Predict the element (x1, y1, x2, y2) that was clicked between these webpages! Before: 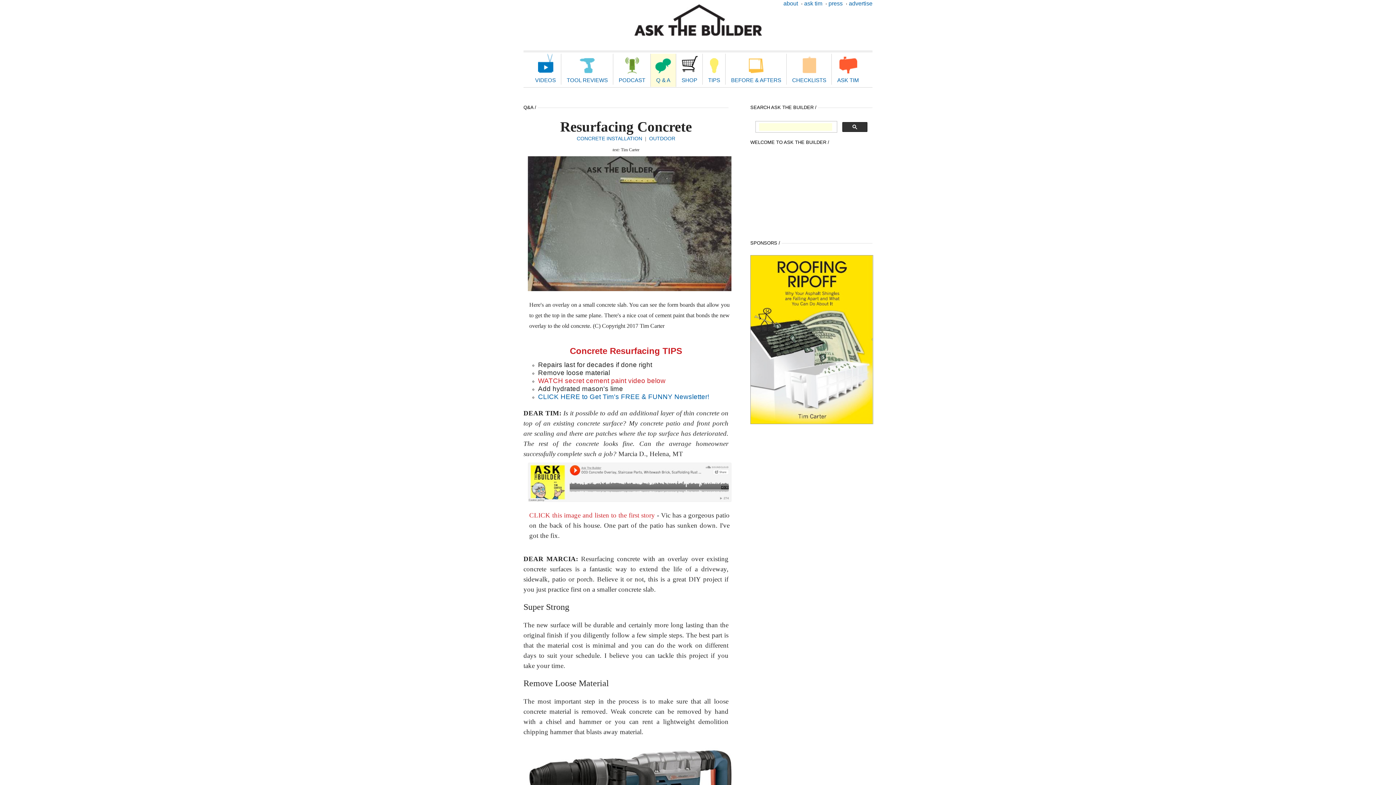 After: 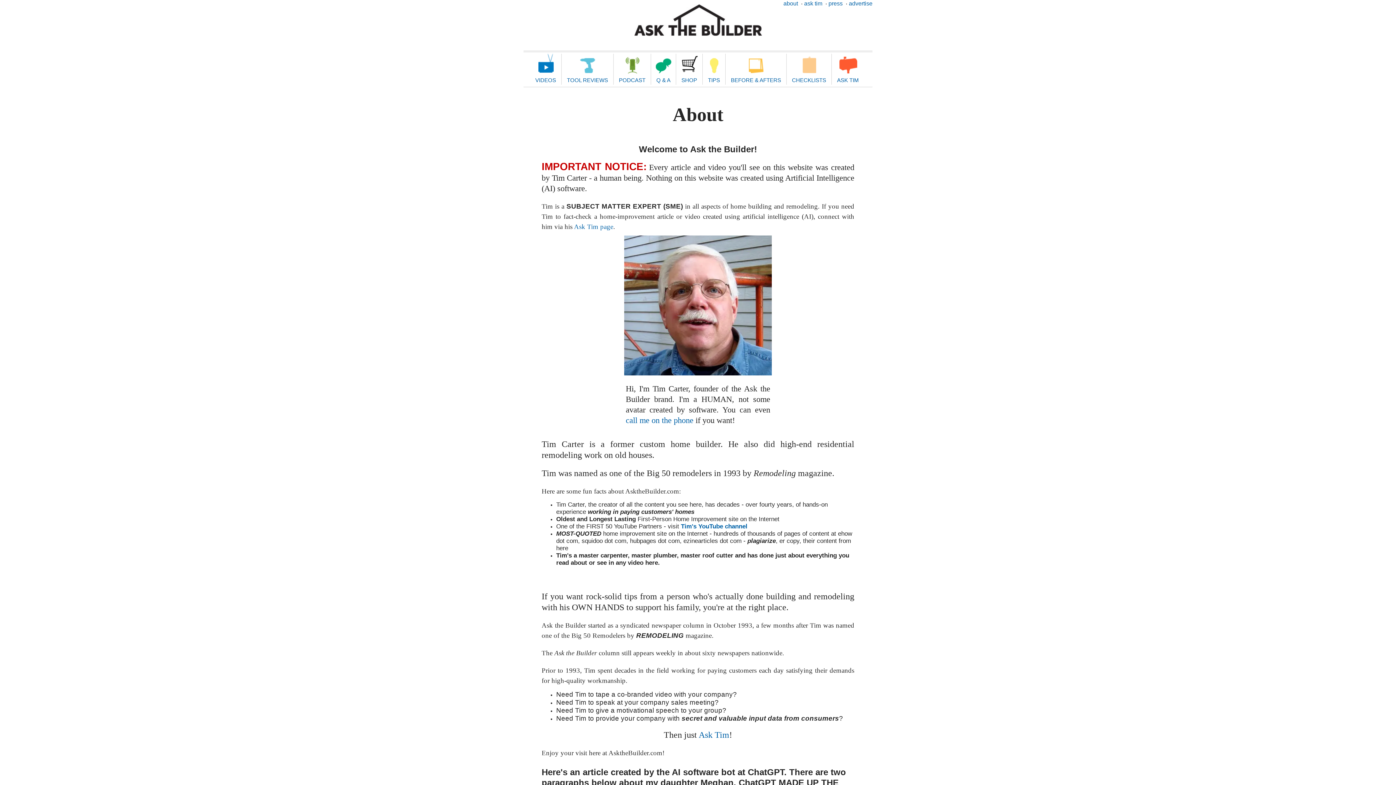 Action: label: about bbox: (783, 0, 798, 6)